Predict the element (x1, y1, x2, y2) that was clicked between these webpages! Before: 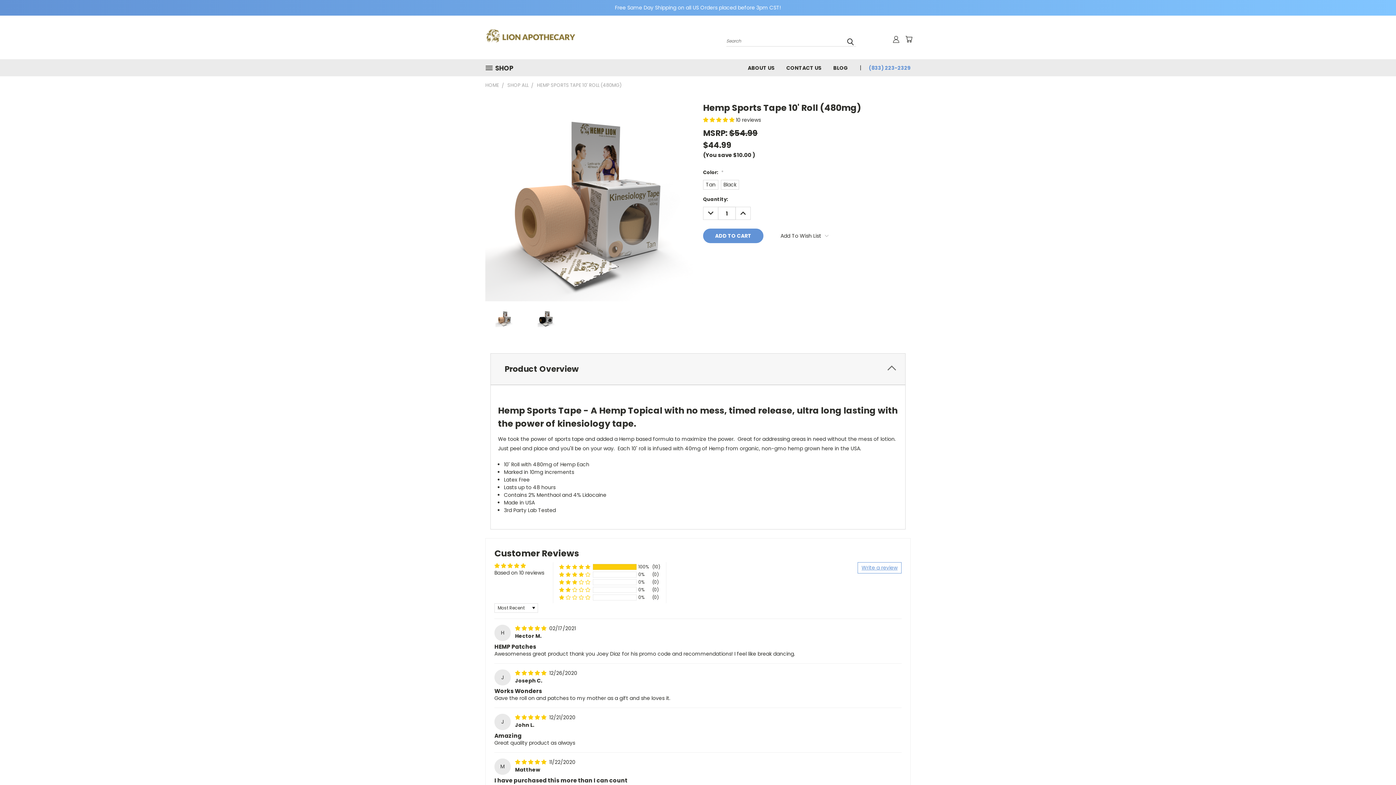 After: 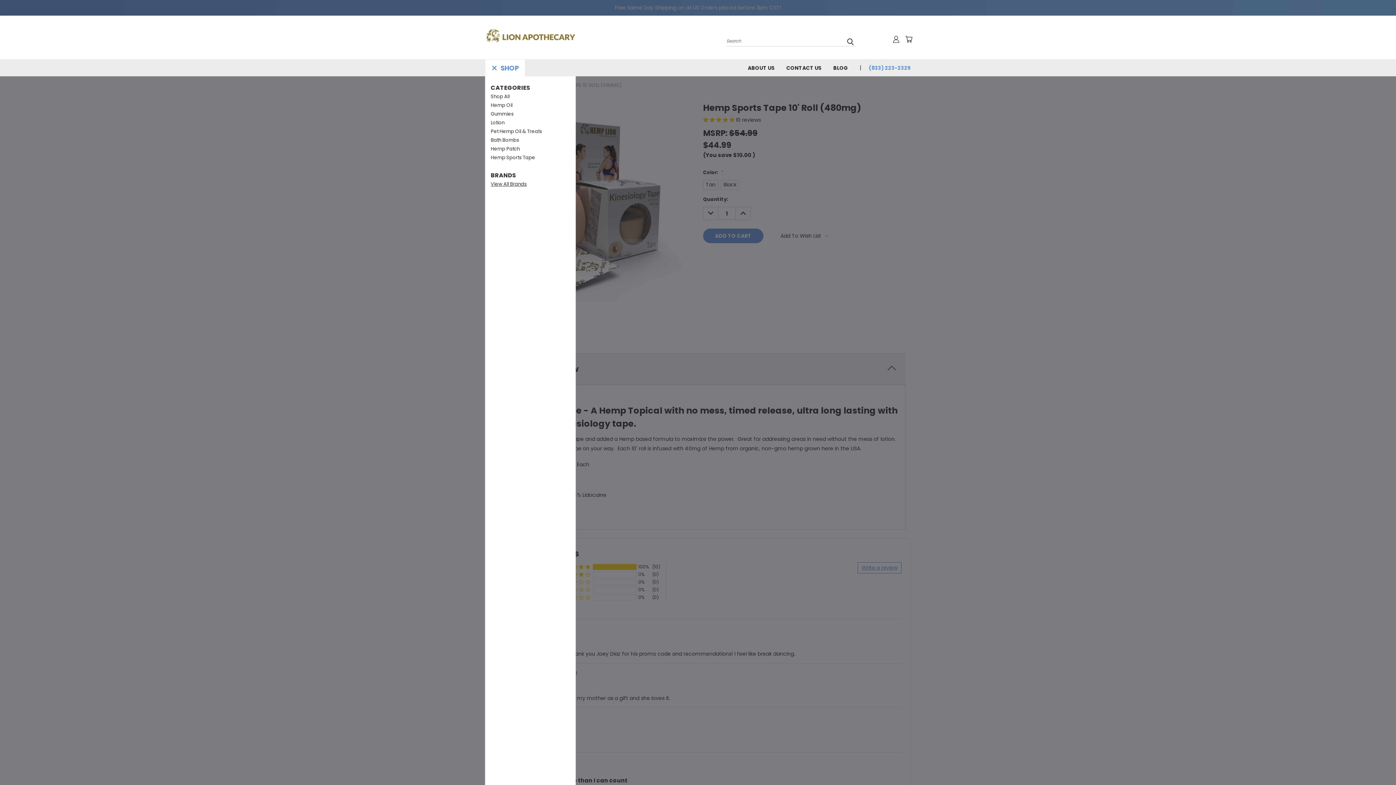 Action: label: SHOP bbox: (485, 59, 519, 76)